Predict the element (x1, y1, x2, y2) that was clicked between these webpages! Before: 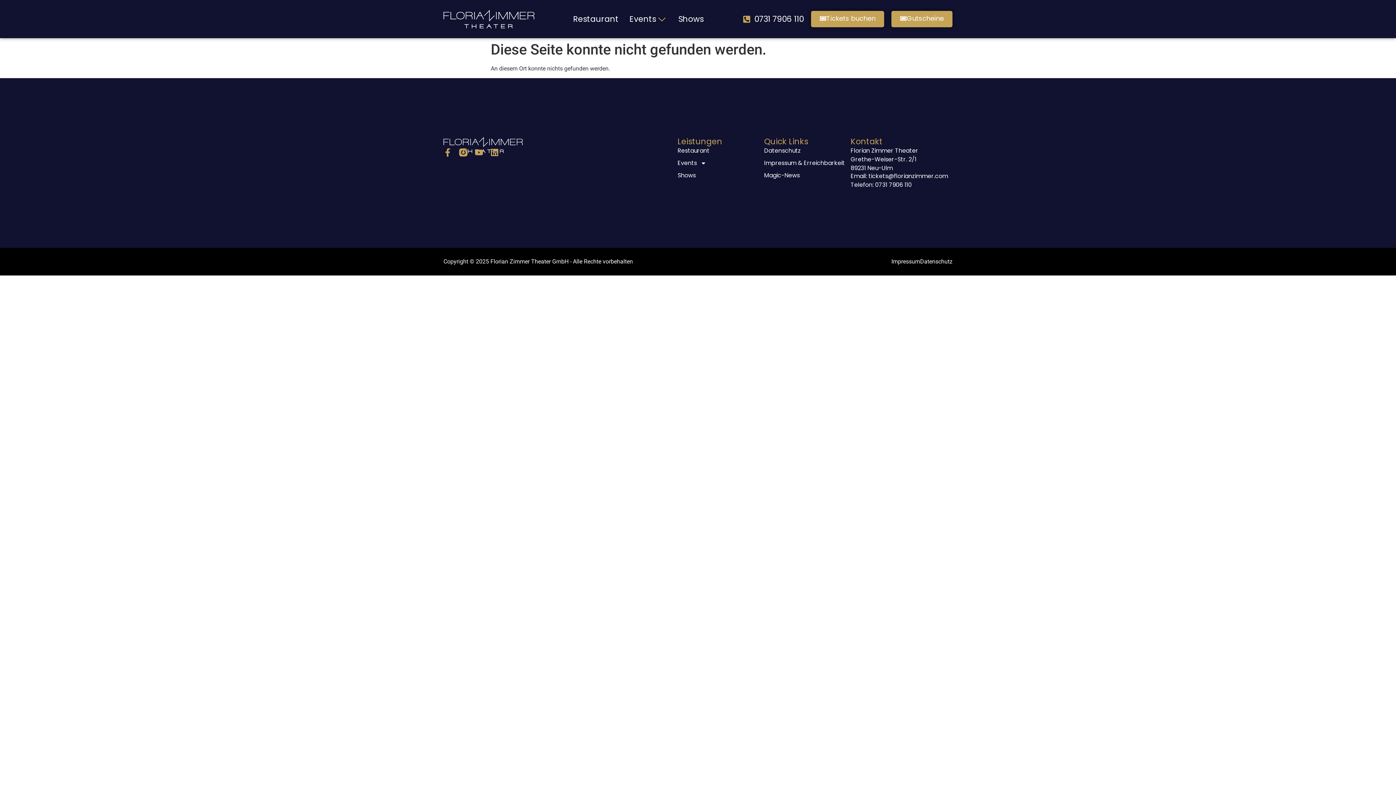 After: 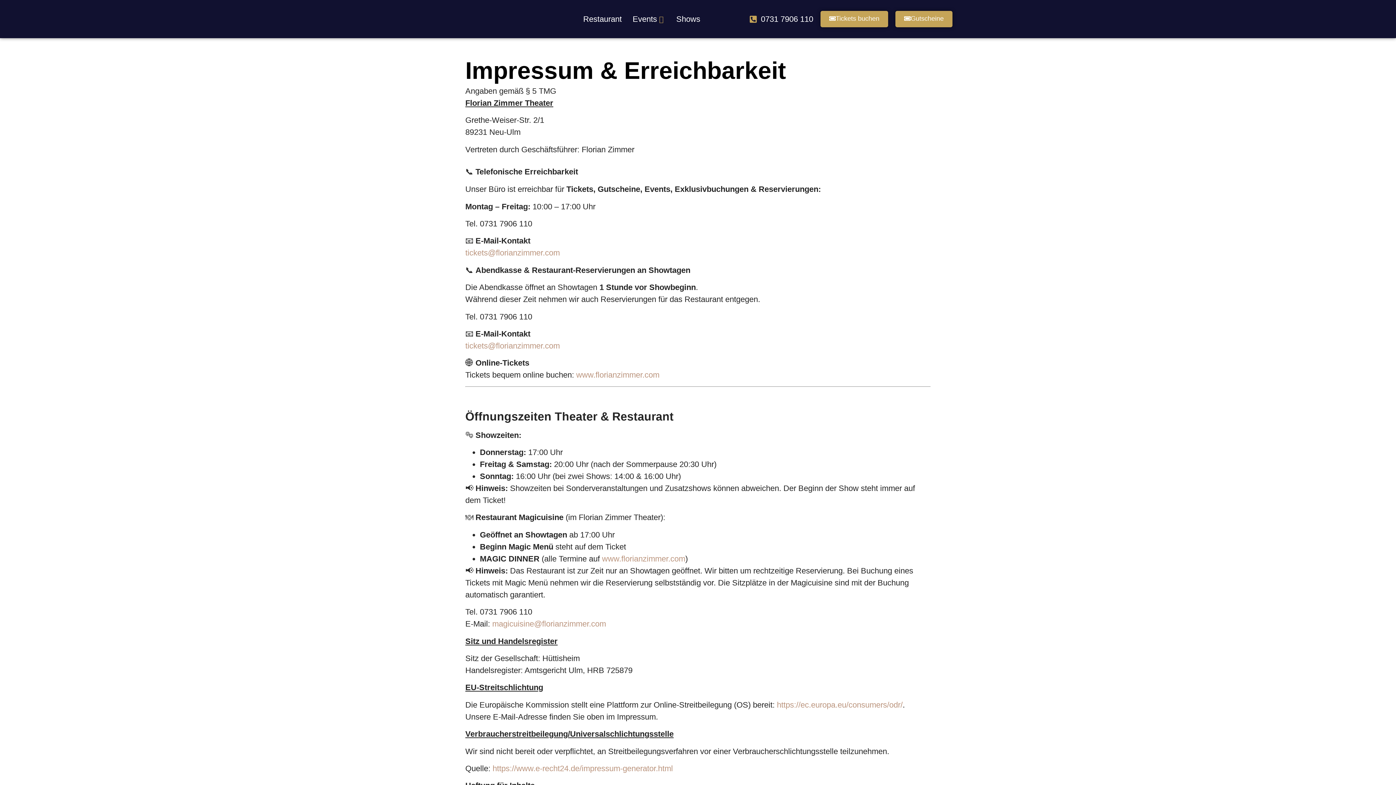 Action: label: Impressum bbox: (891, 258, 920, 265)